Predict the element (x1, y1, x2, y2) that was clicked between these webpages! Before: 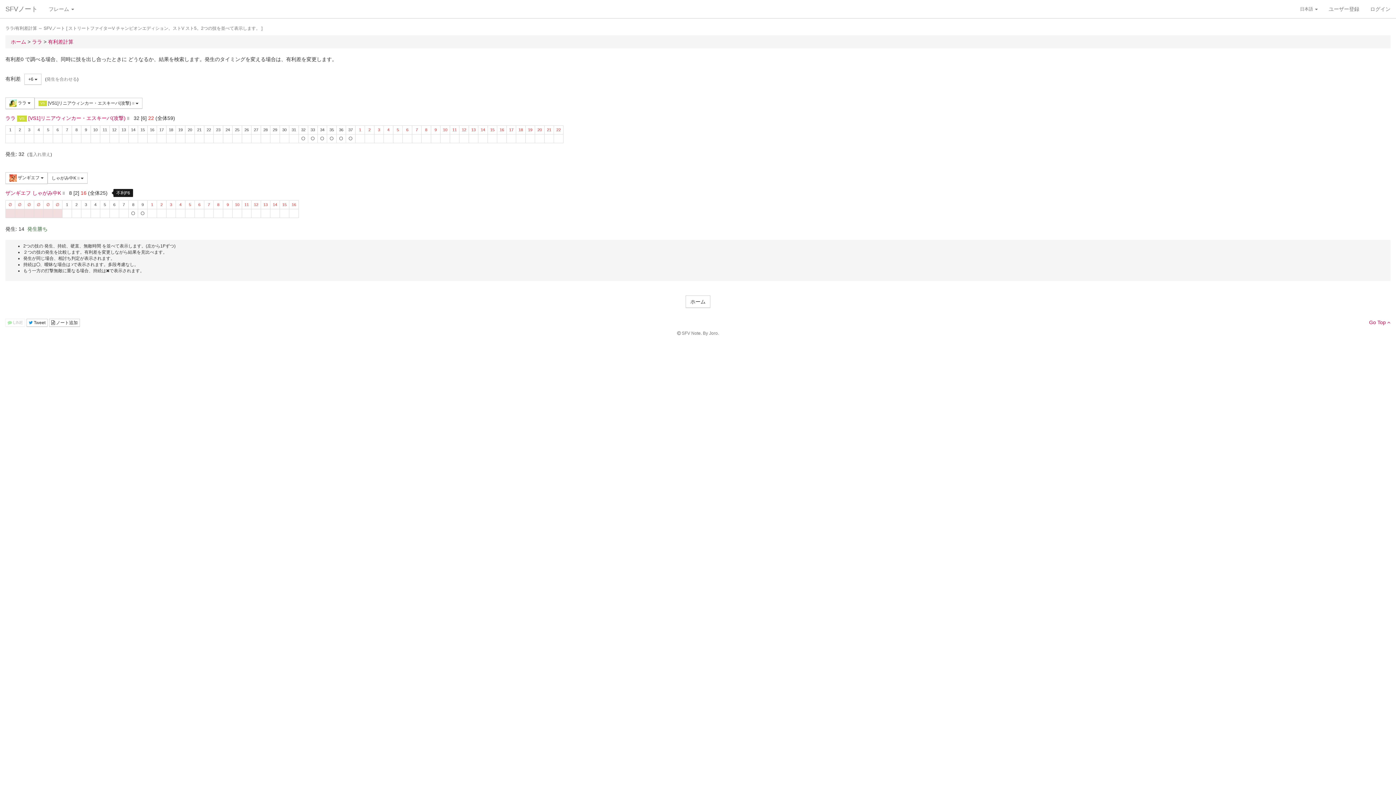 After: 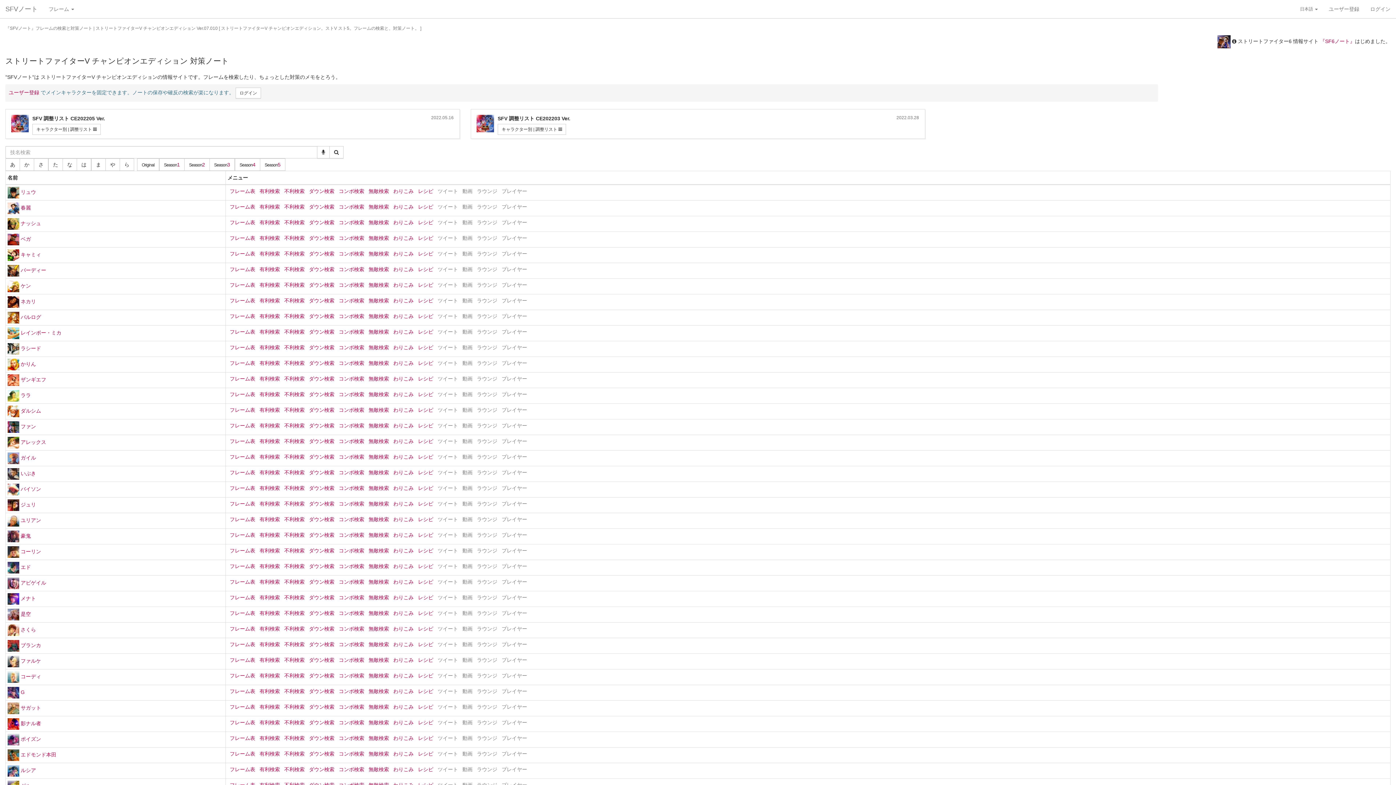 Action: label: ホーム bbox: (685, 295, 710, 308)